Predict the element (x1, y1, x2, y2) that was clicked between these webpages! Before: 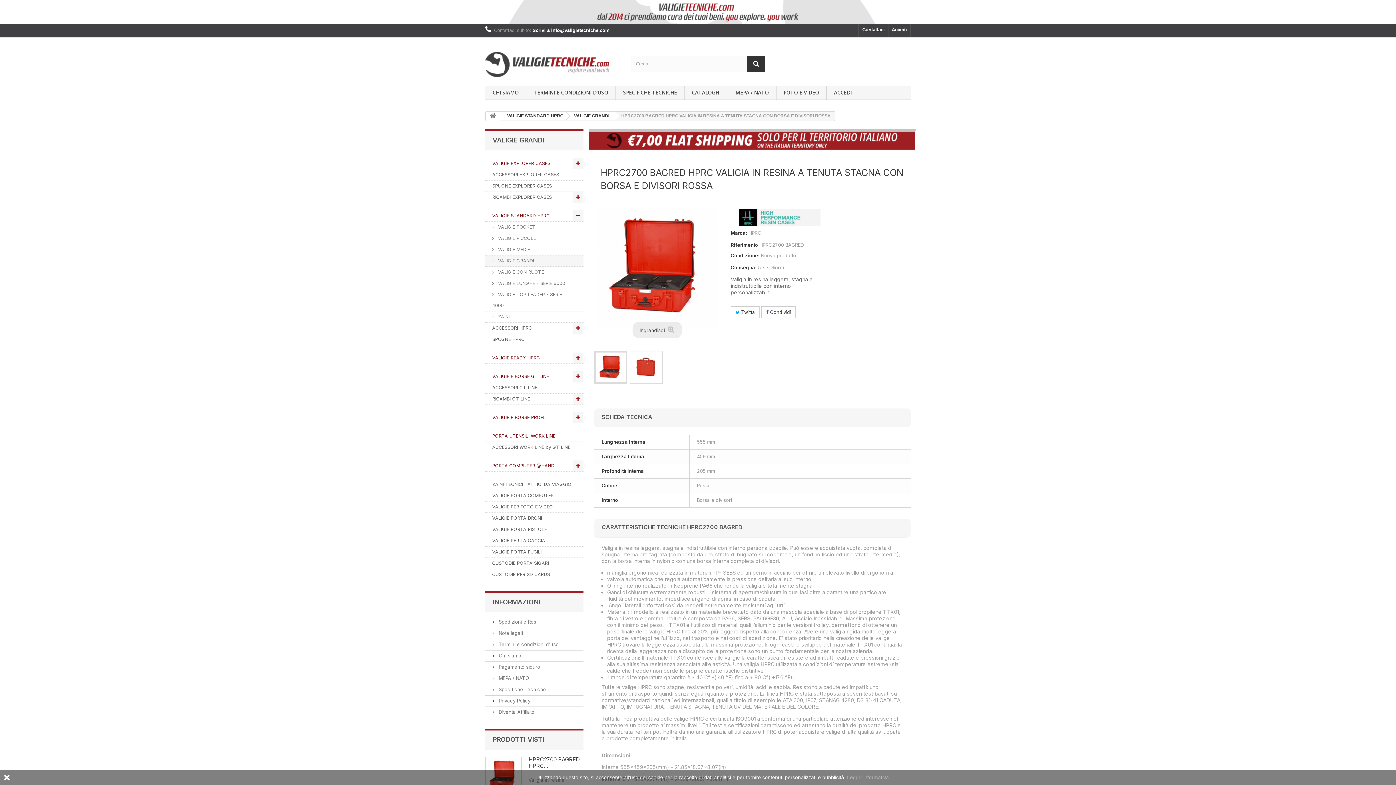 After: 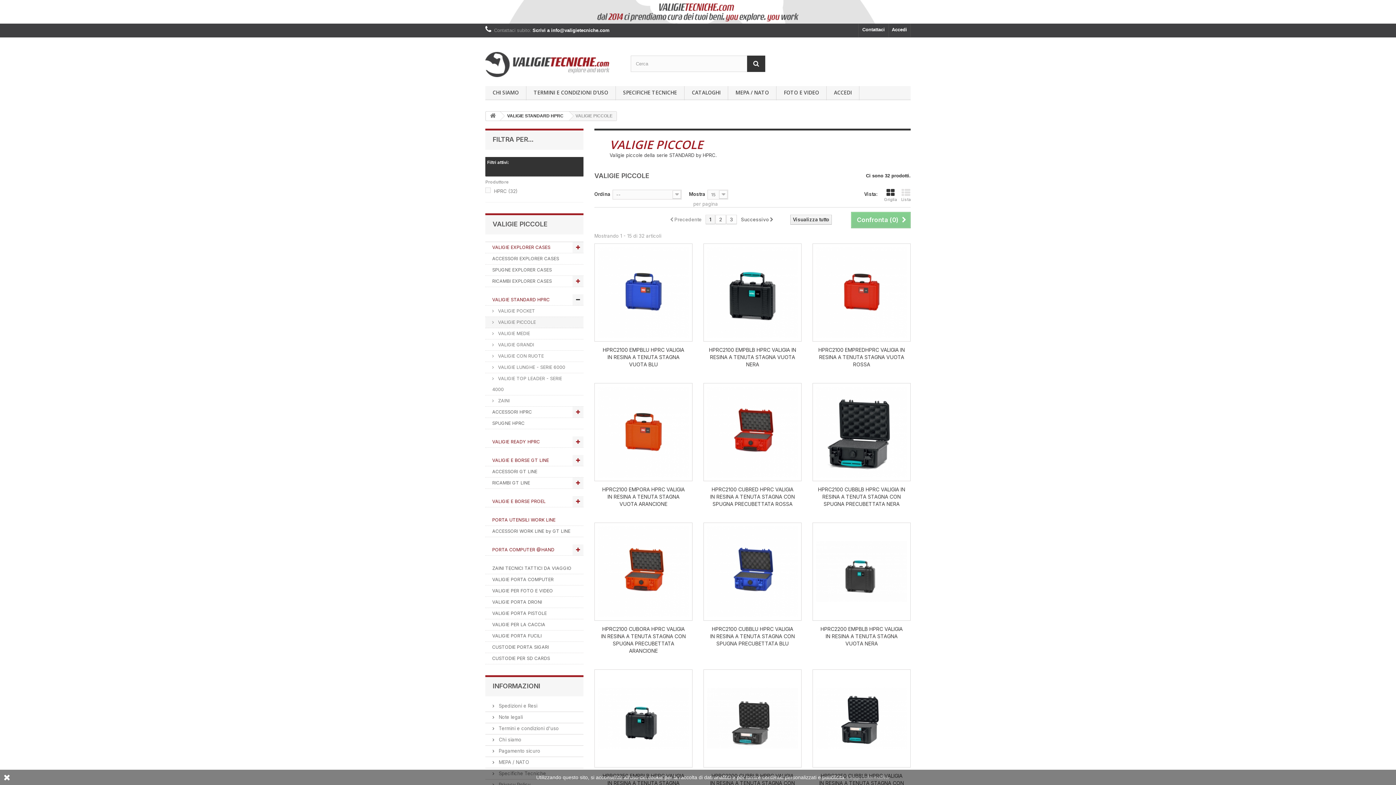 Action: label:  VALIGIE PICCOLE bbox: (485, 233, 583, 244)